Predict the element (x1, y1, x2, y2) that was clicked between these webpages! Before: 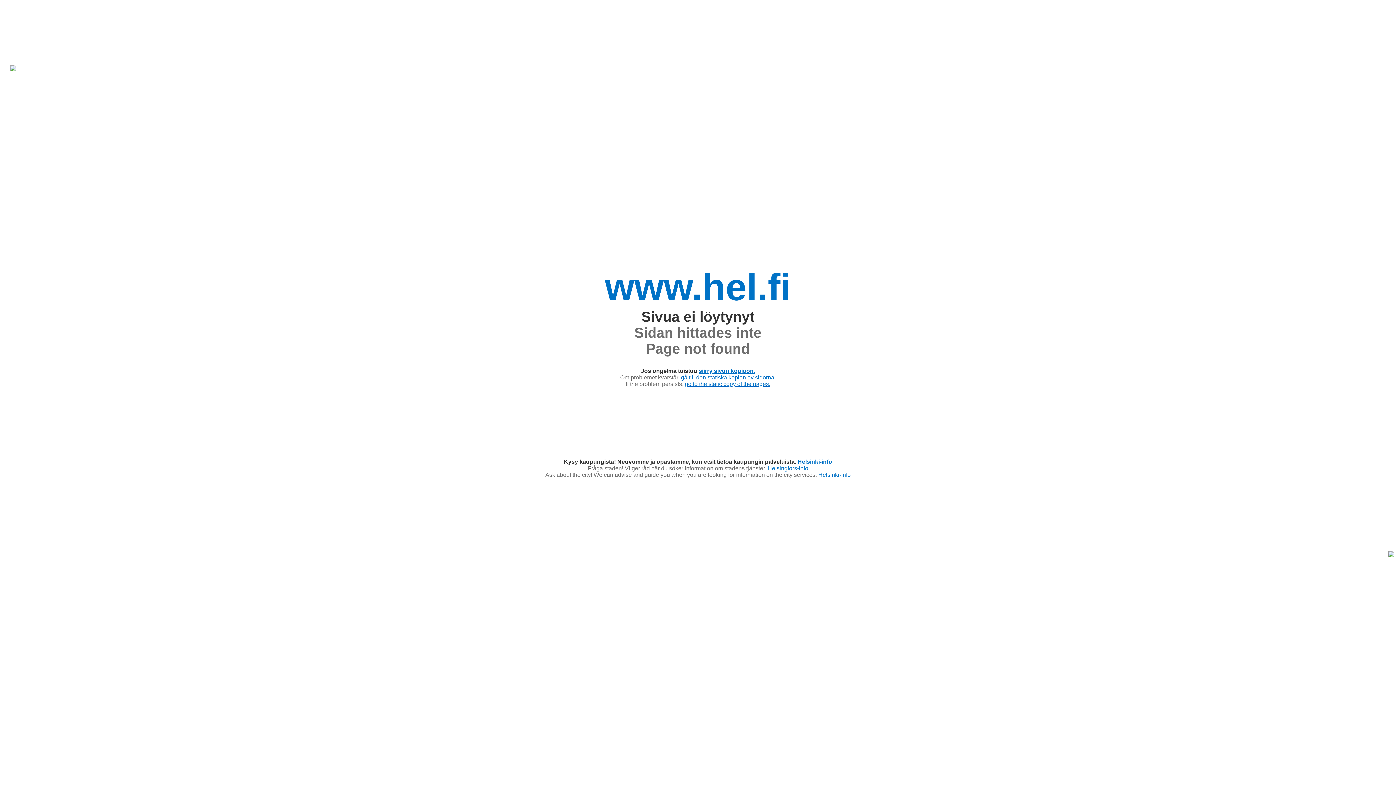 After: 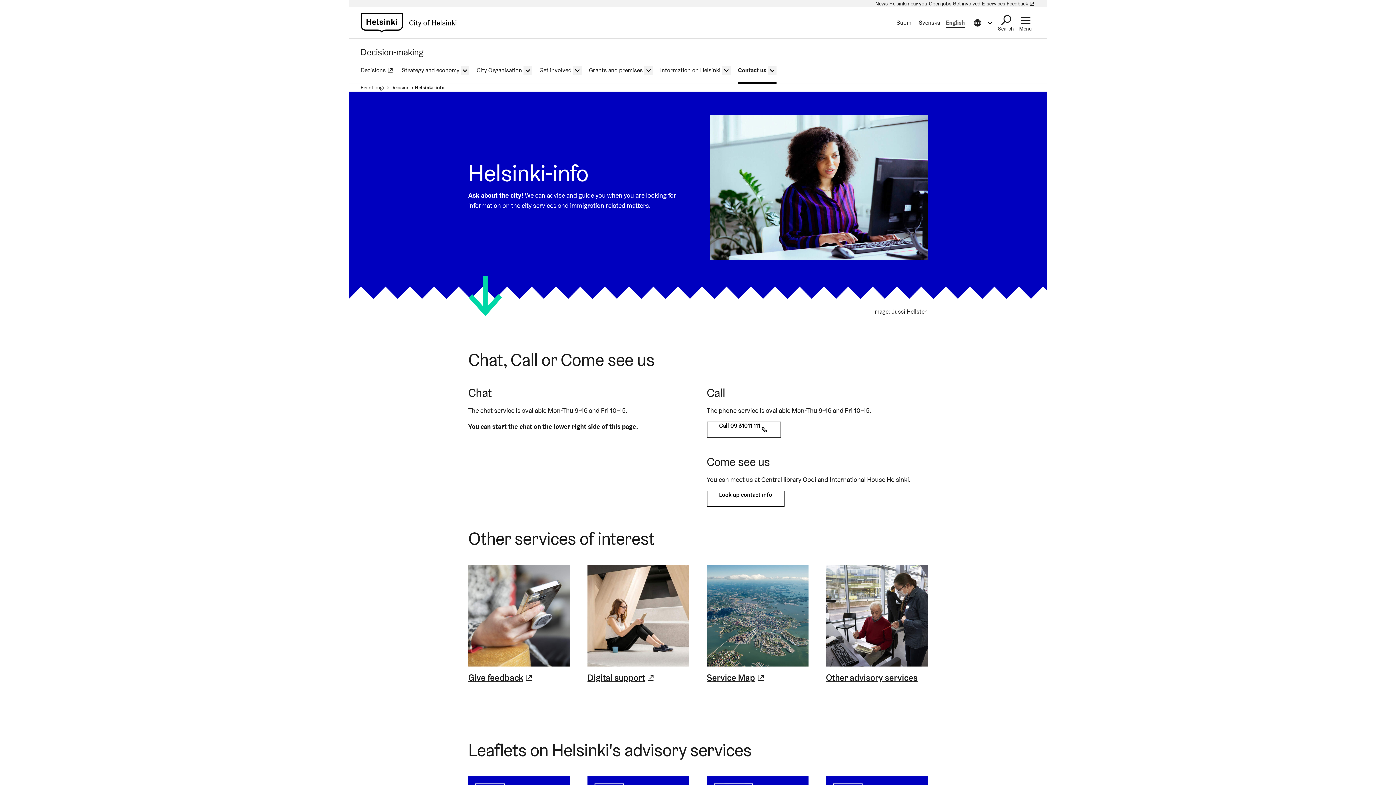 Action: label: Helsinki-info bbox: (818, 472, 850, 478)